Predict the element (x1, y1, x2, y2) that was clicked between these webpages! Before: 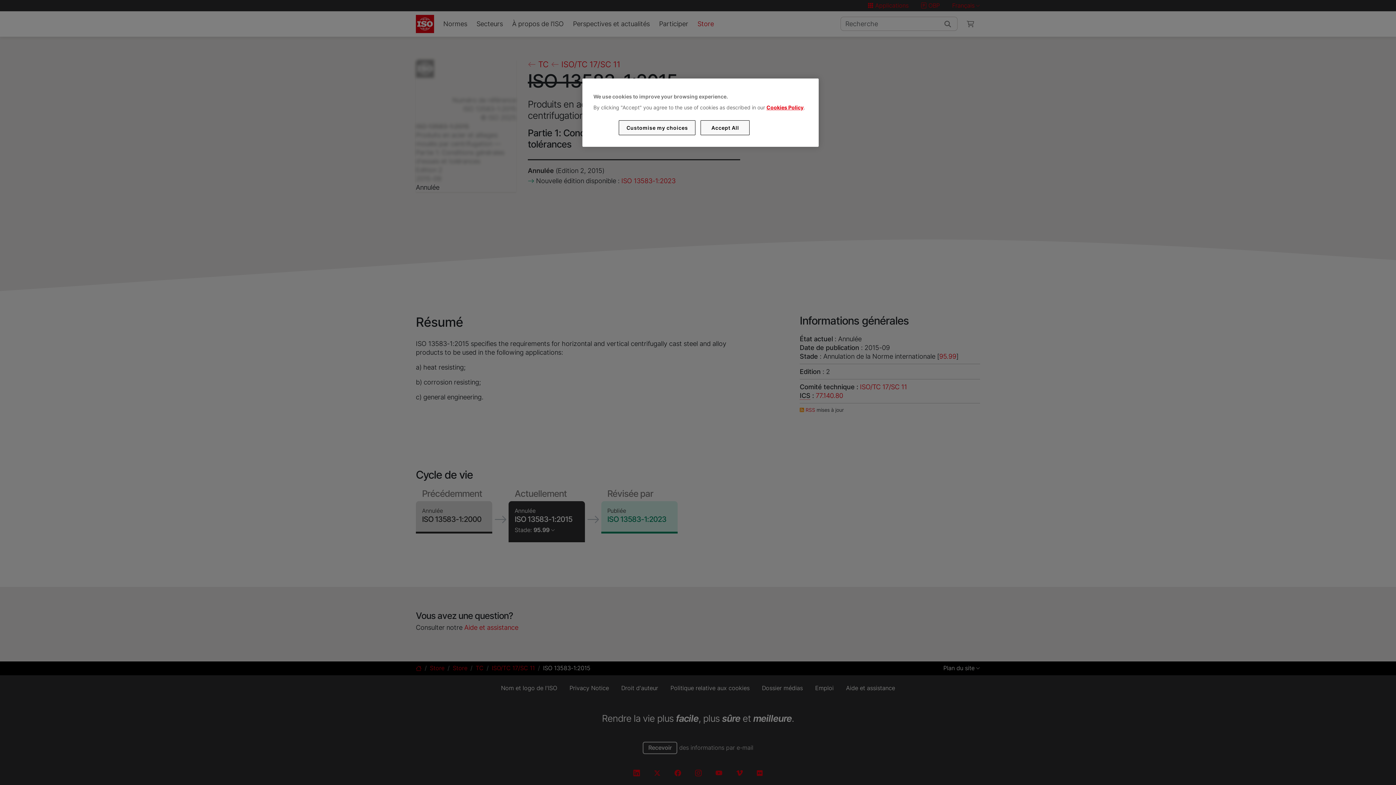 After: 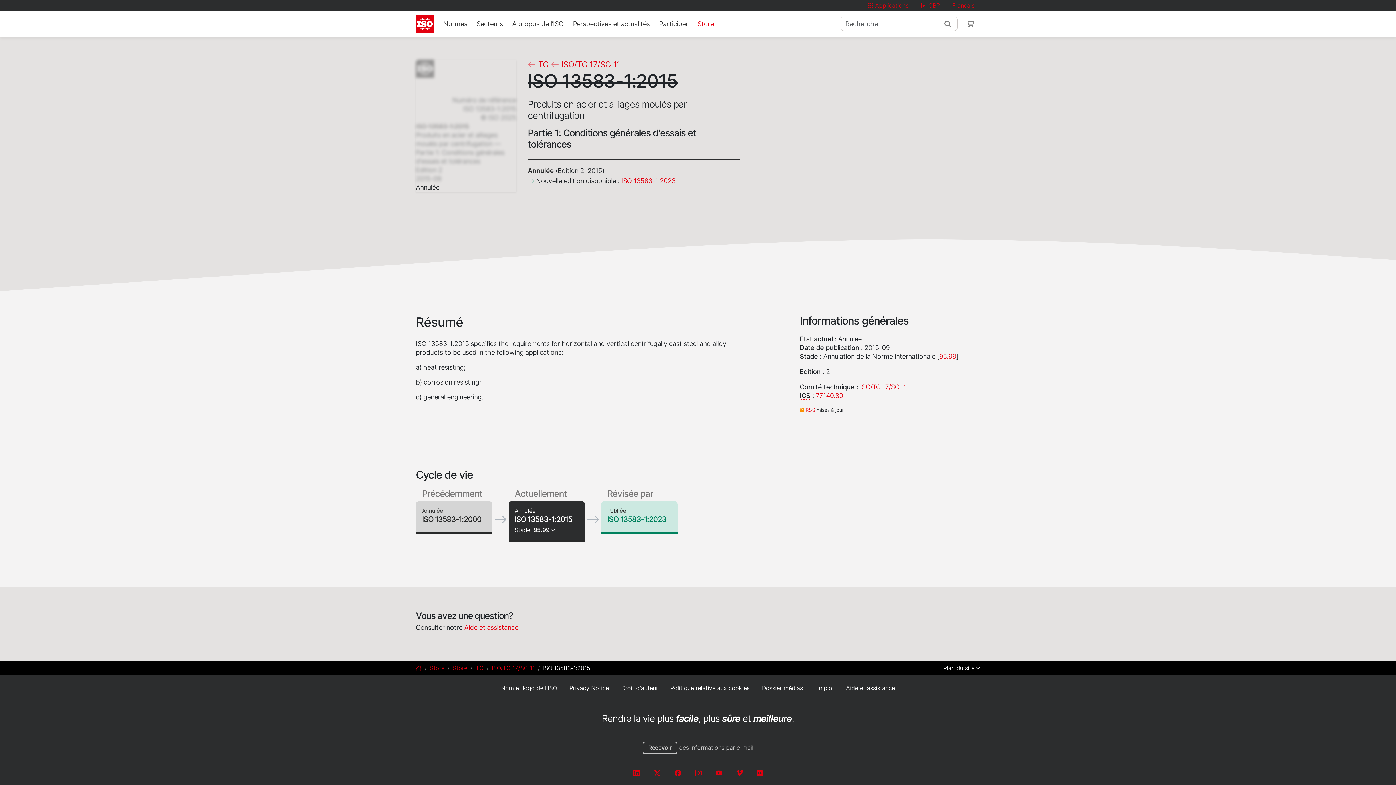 Action: label: Accept All bbox: (700, 120, 749, 135)